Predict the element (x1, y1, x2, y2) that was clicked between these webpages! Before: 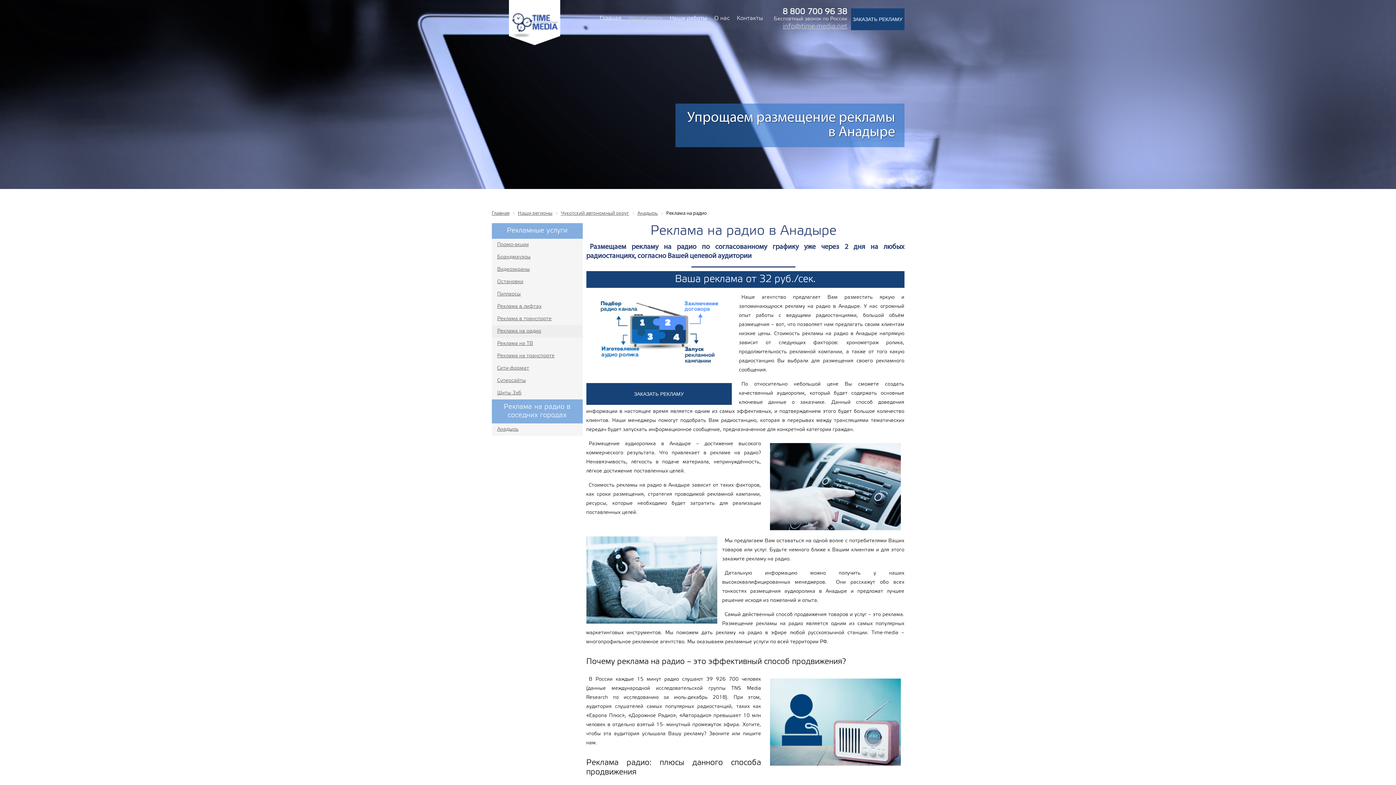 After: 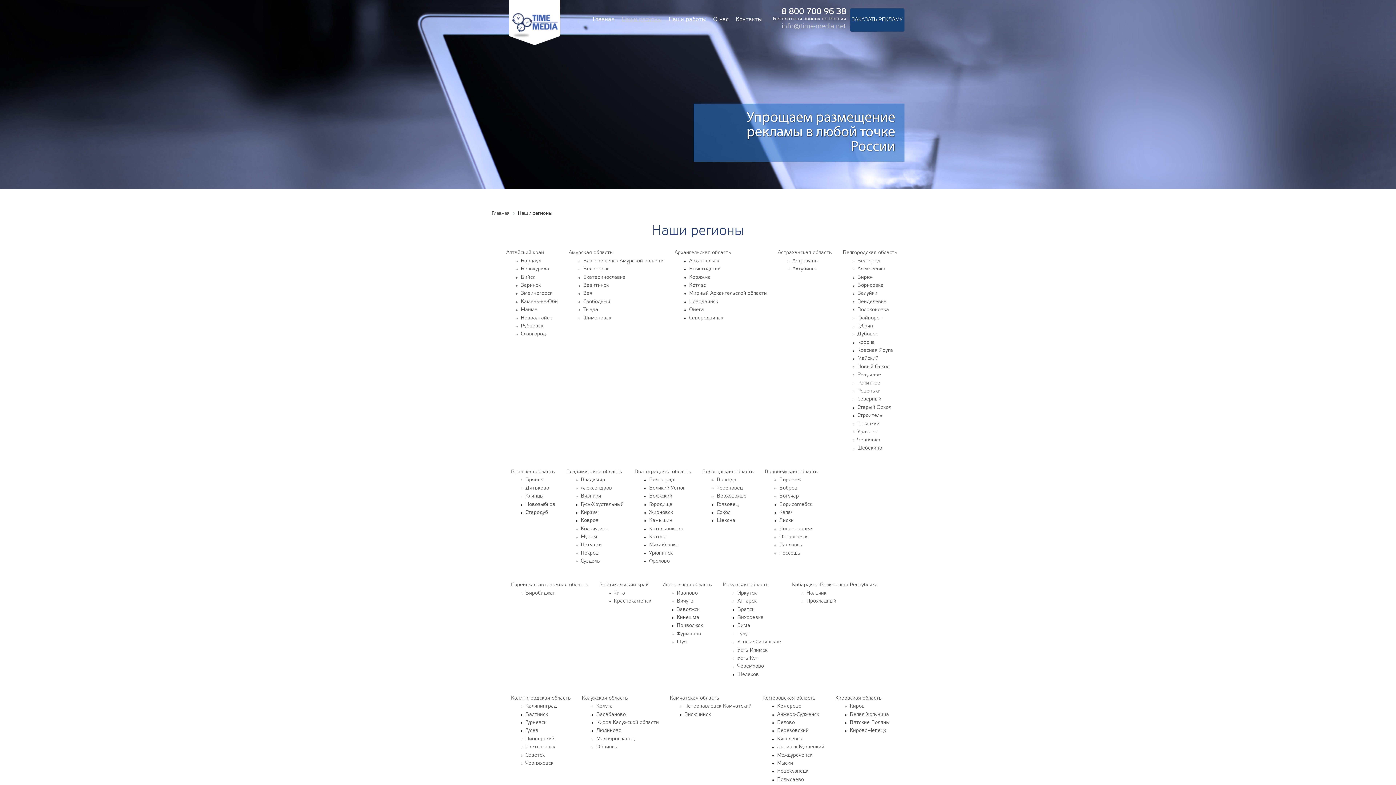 Action: bbox: (625, 12, 666, 24) label: Наши услуги